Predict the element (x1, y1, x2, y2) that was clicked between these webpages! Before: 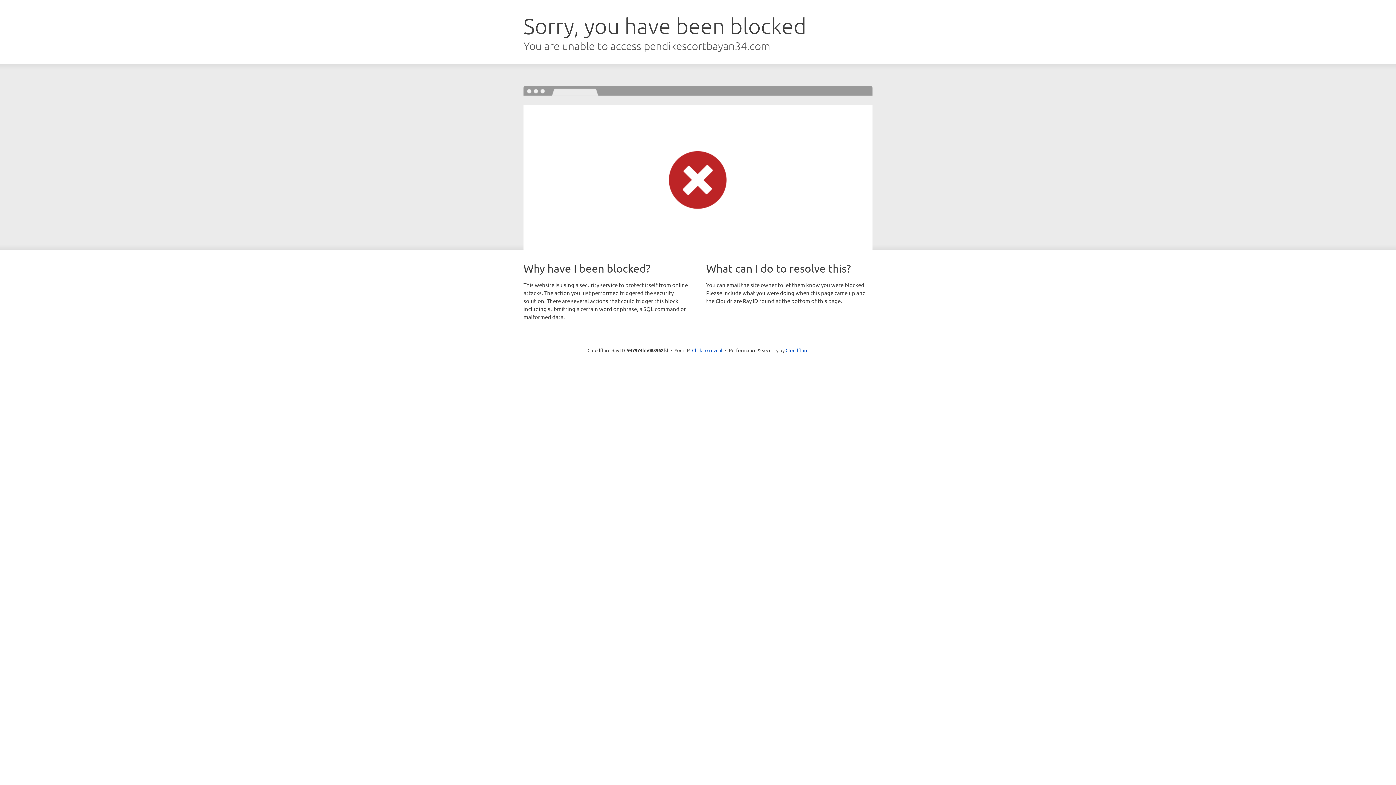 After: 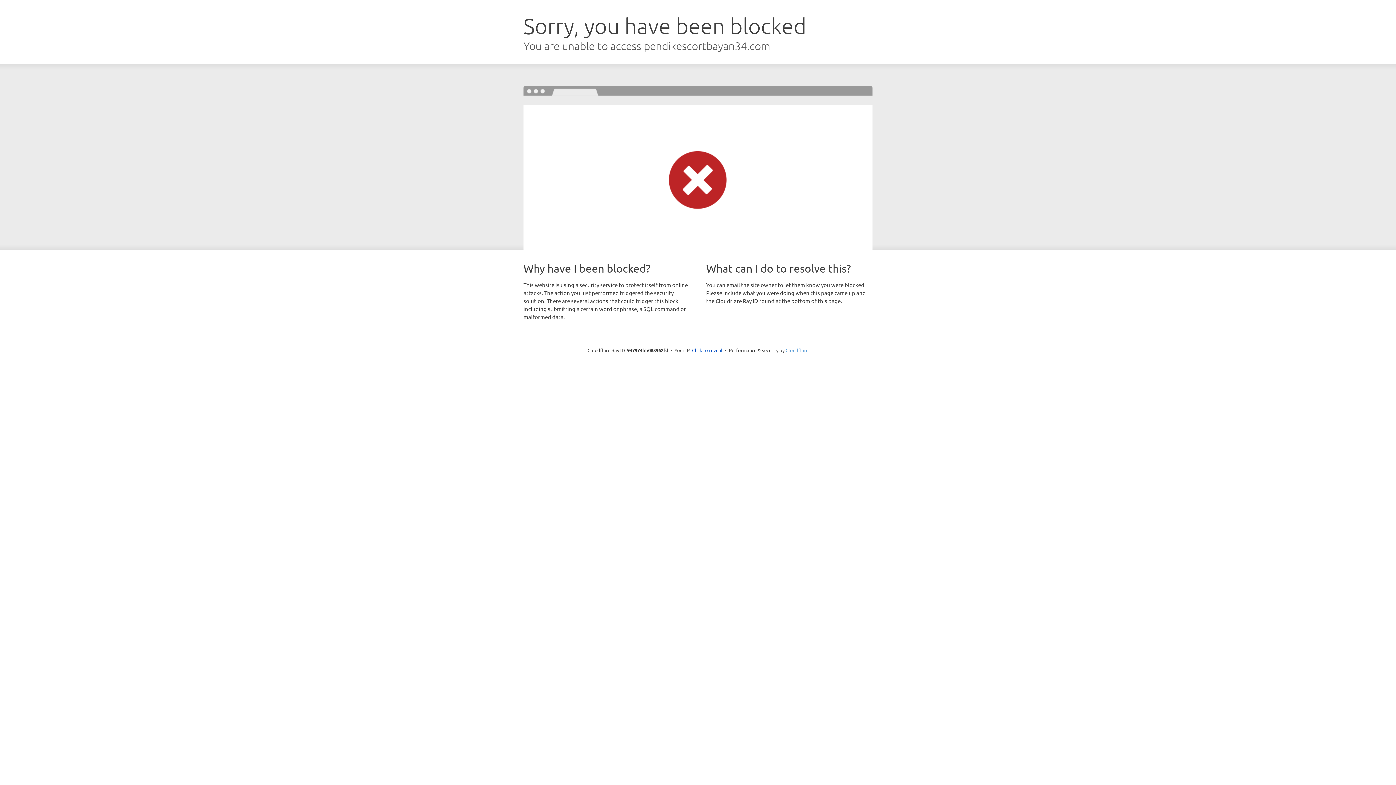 Action: bbox: (785, 347, 808, 353) label: Cloudflare